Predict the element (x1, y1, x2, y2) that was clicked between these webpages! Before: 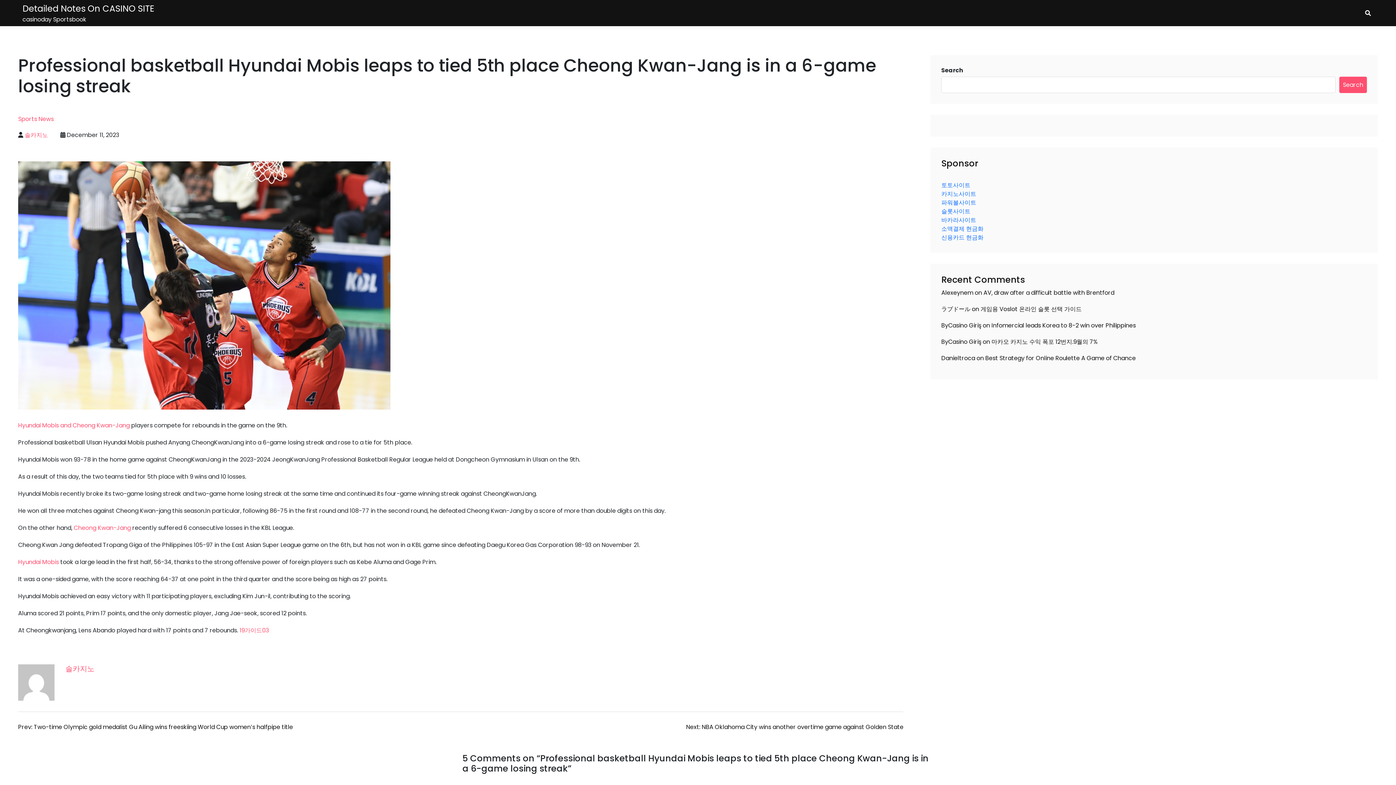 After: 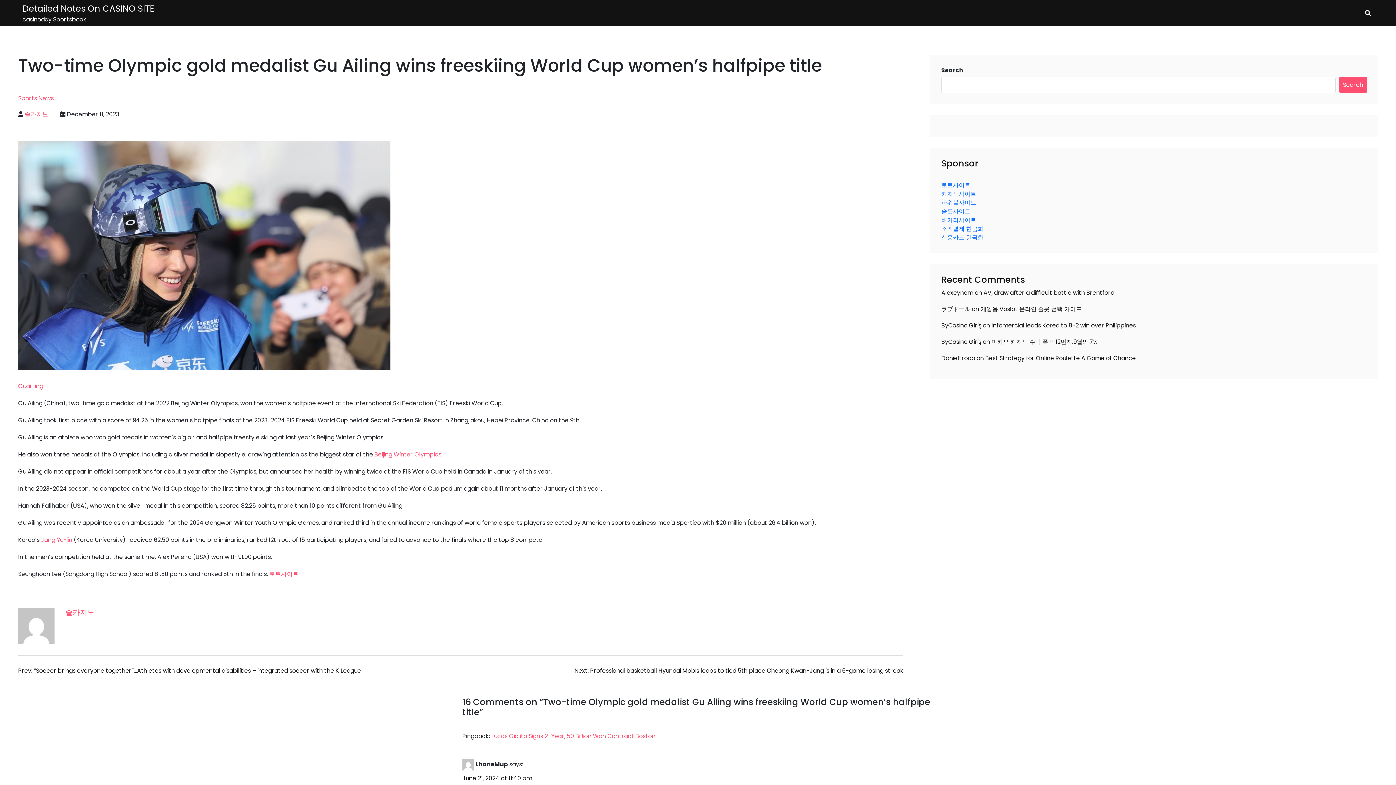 Action: bbox: (18, 723, 293, 731) label: Prev: Two-time Olympic gold medalist Gu Ailing wins freeskiing World Cup women’s halfpipe title